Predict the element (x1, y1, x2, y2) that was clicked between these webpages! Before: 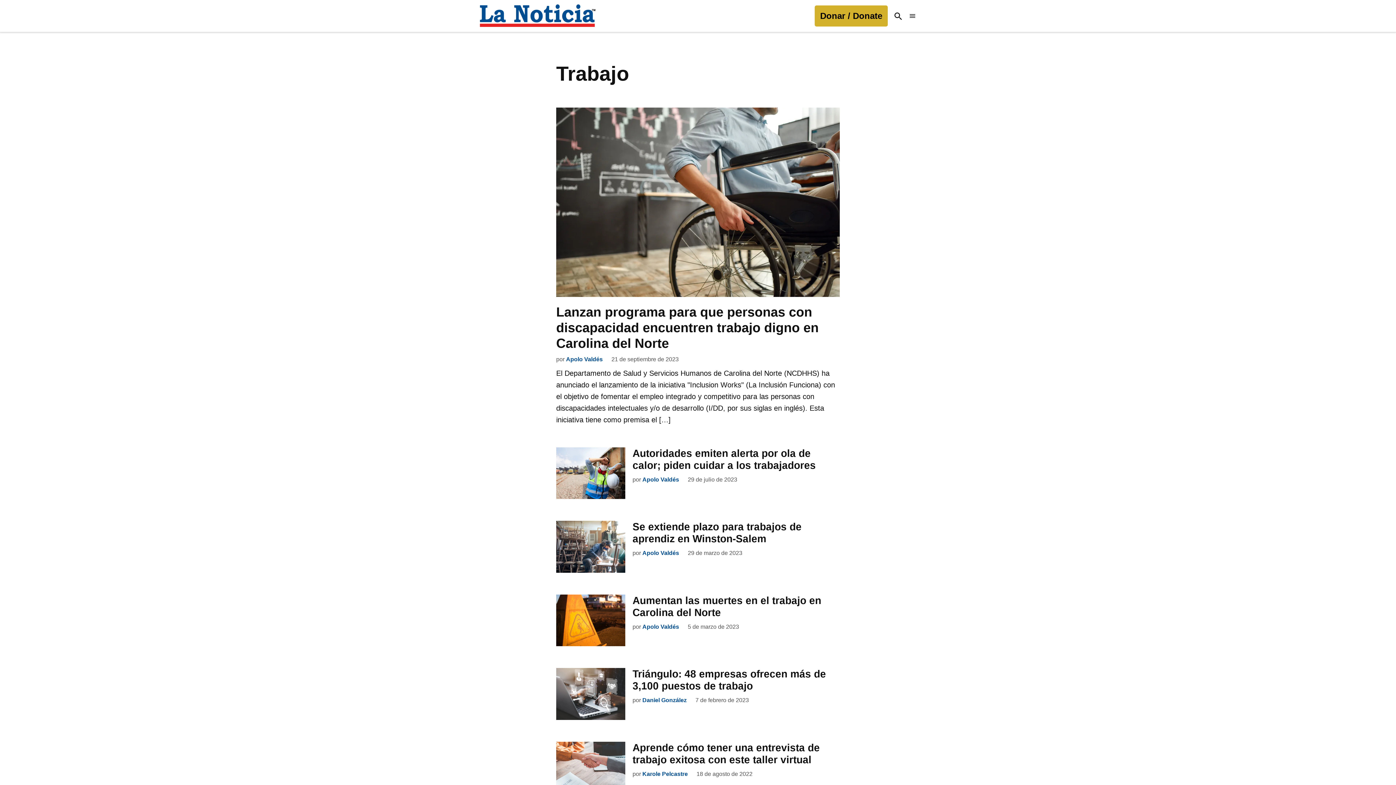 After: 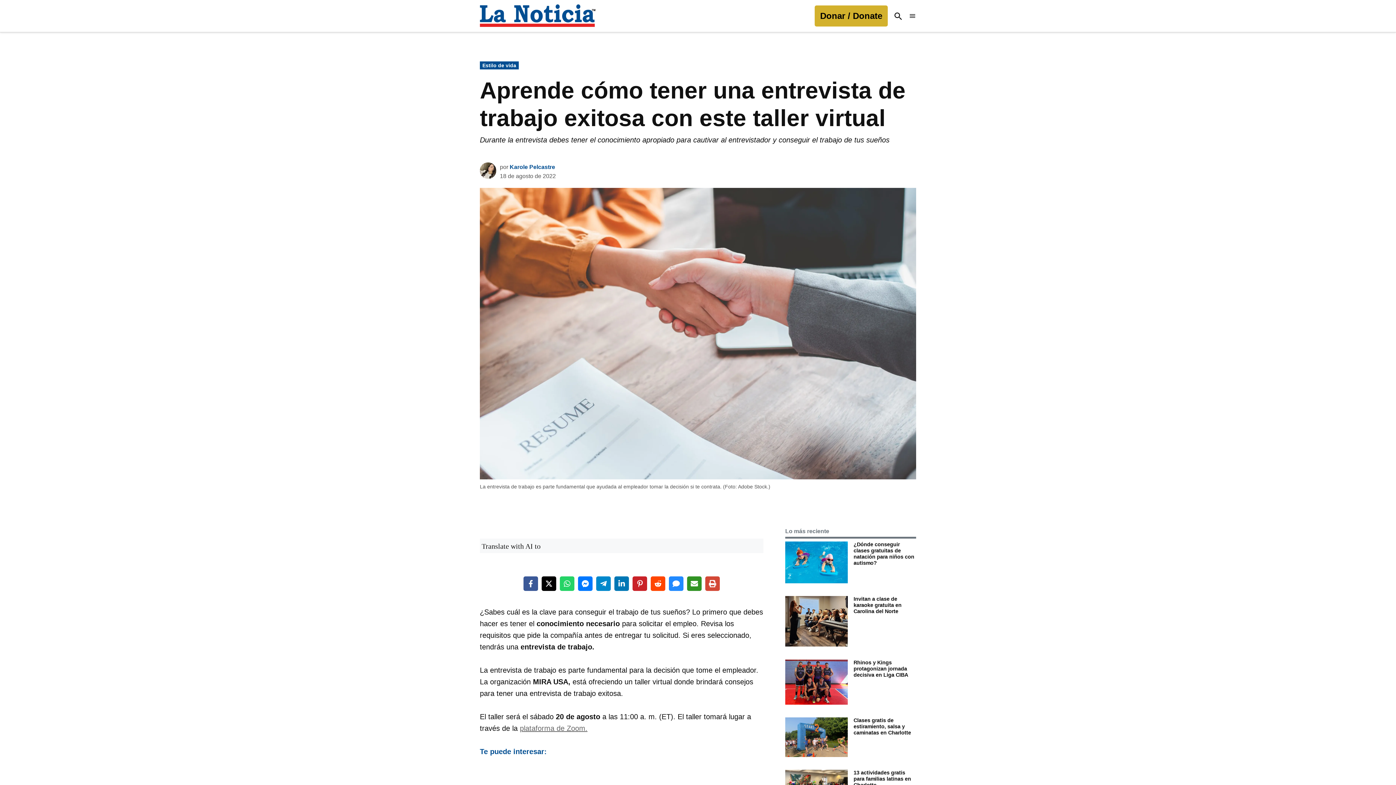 Action: bbox: (556, 742, 625, 793)